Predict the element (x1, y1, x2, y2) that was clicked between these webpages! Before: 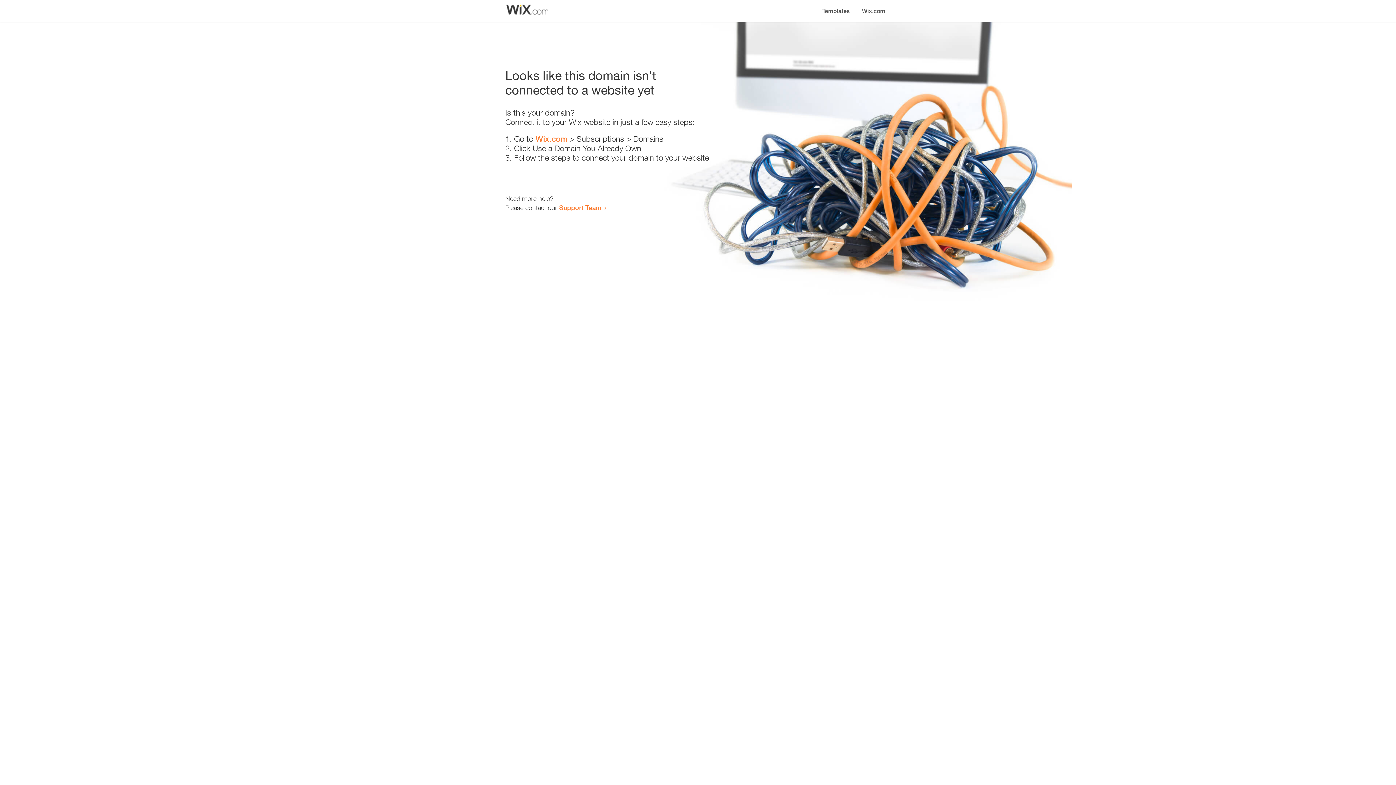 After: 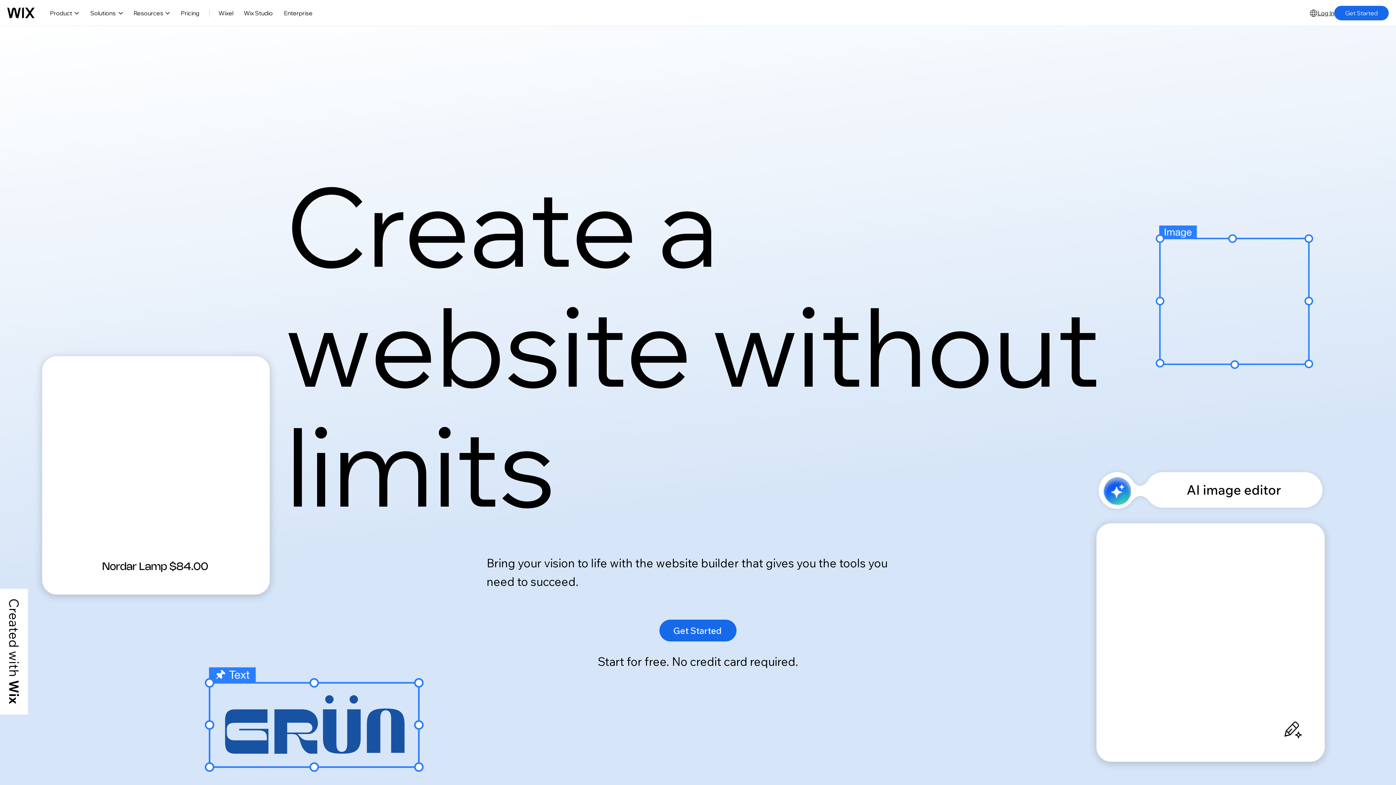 Action: bbox: (856, 0, 890, 14) label: Wix.com